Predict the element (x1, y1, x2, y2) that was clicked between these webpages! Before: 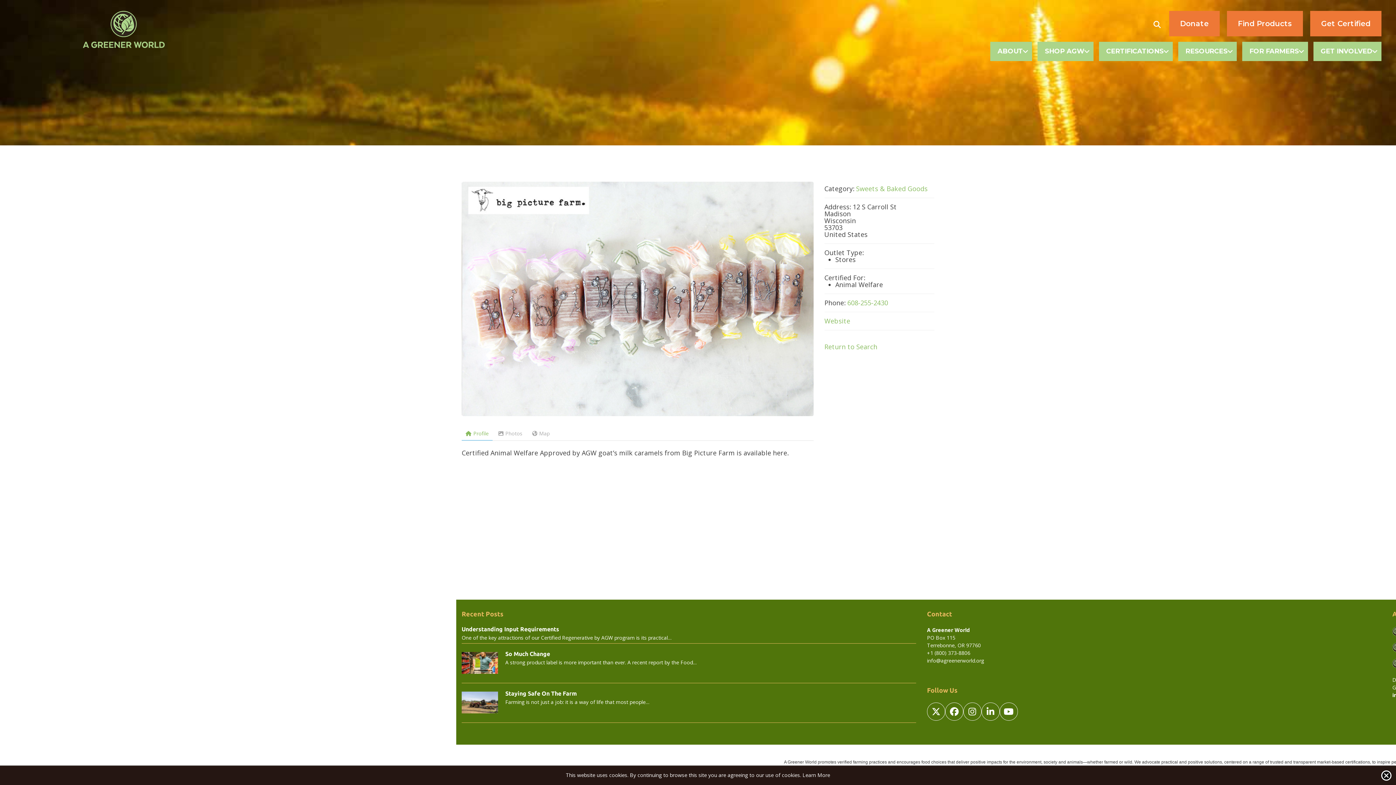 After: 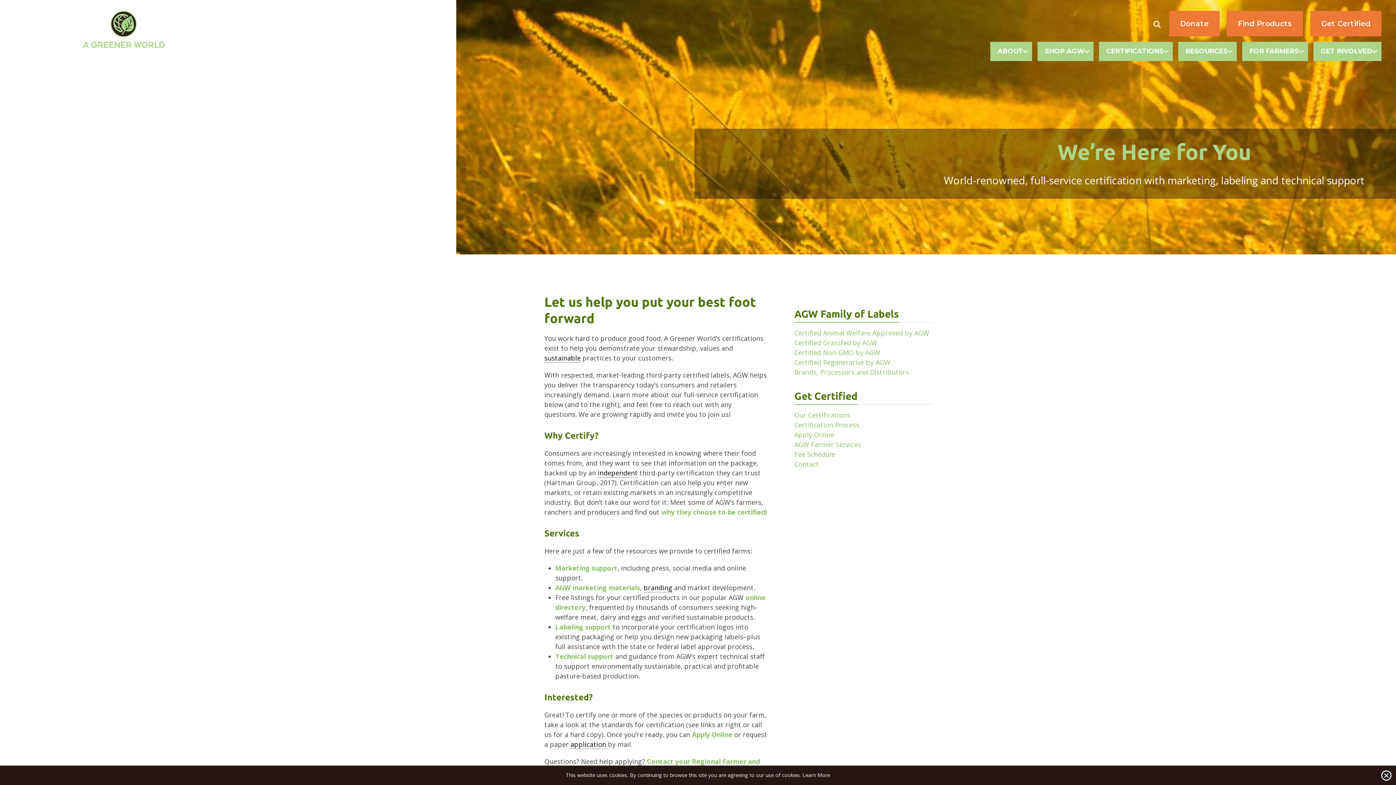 Action: label: Get Certified bbox: (1310, 10, 1381, 36)